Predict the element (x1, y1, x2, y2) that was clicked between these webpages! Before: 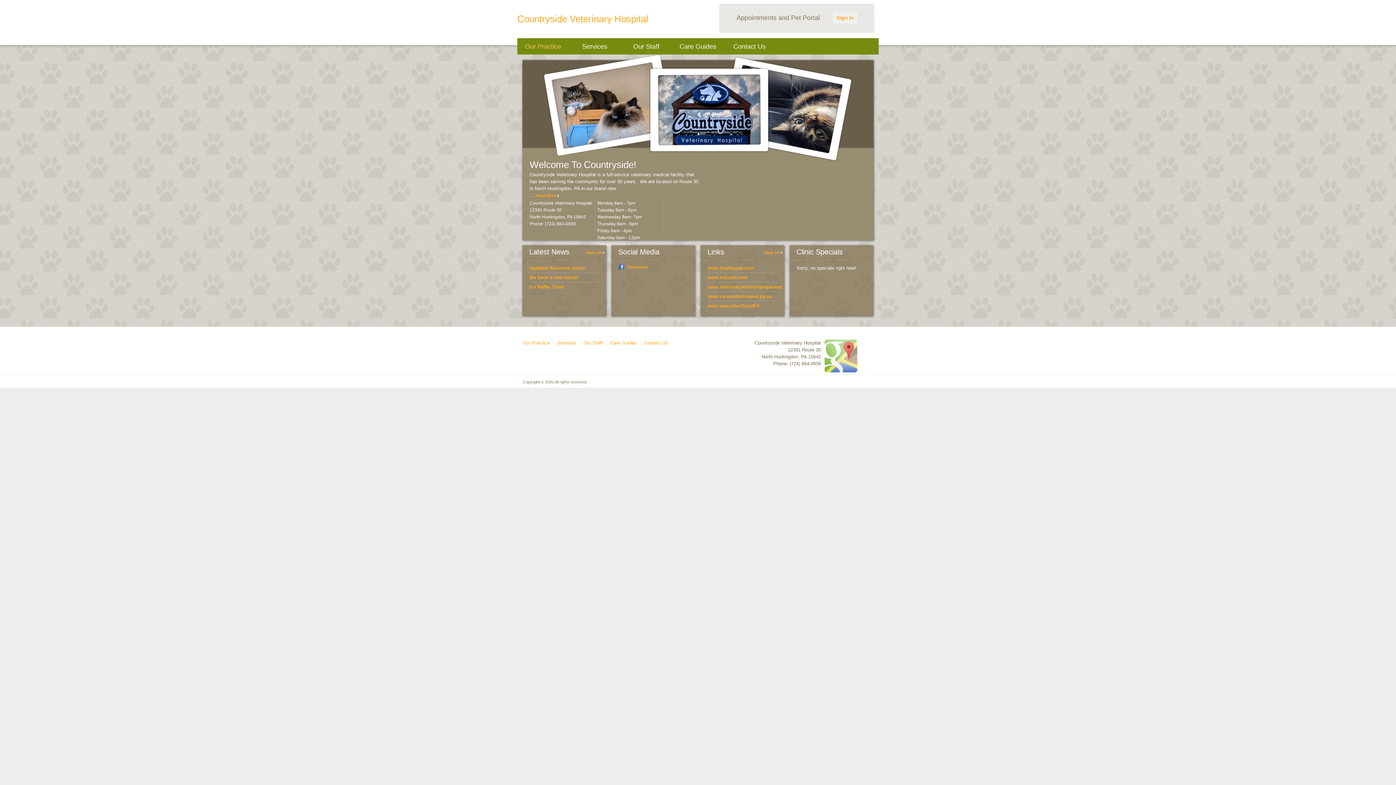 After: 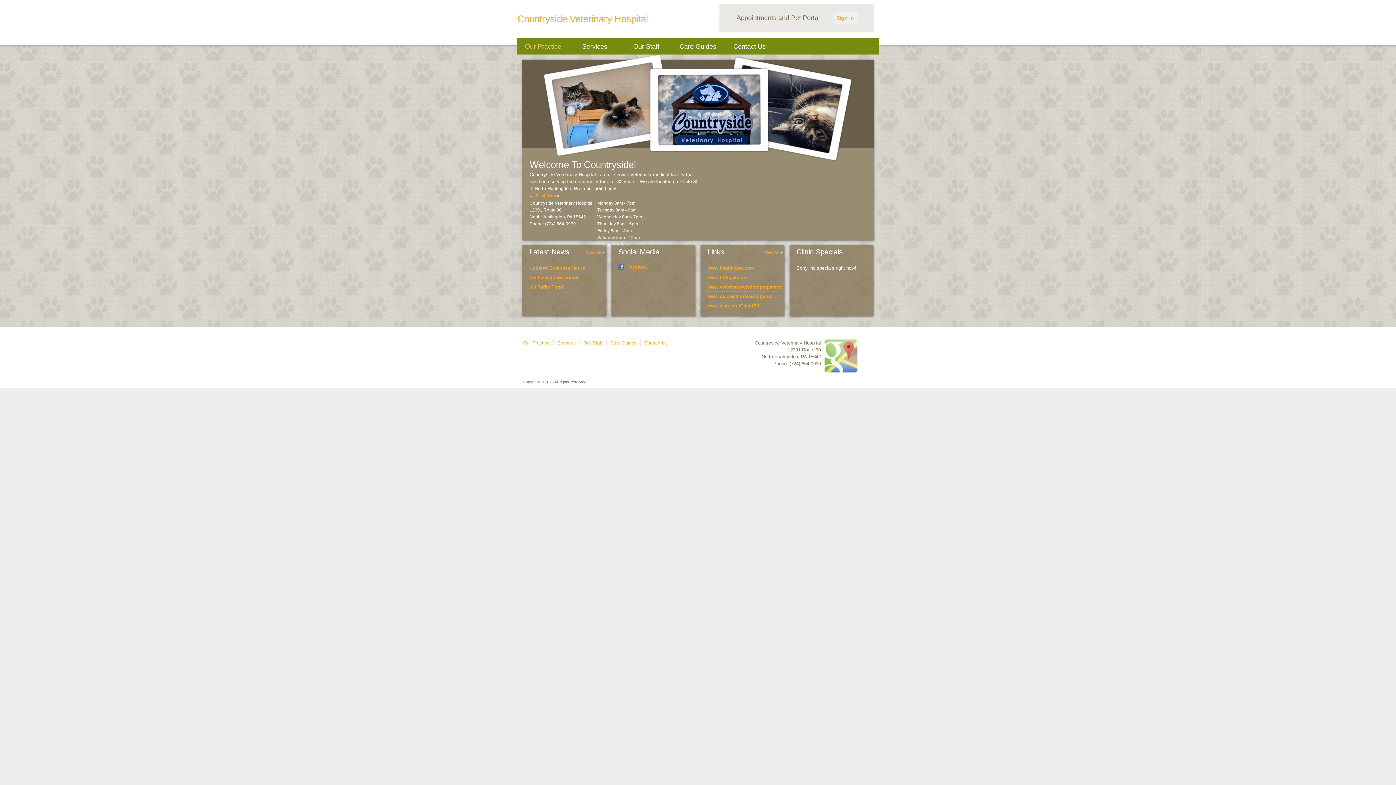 Action: label: Our Practice bbox: (517, 38, 569, 54)